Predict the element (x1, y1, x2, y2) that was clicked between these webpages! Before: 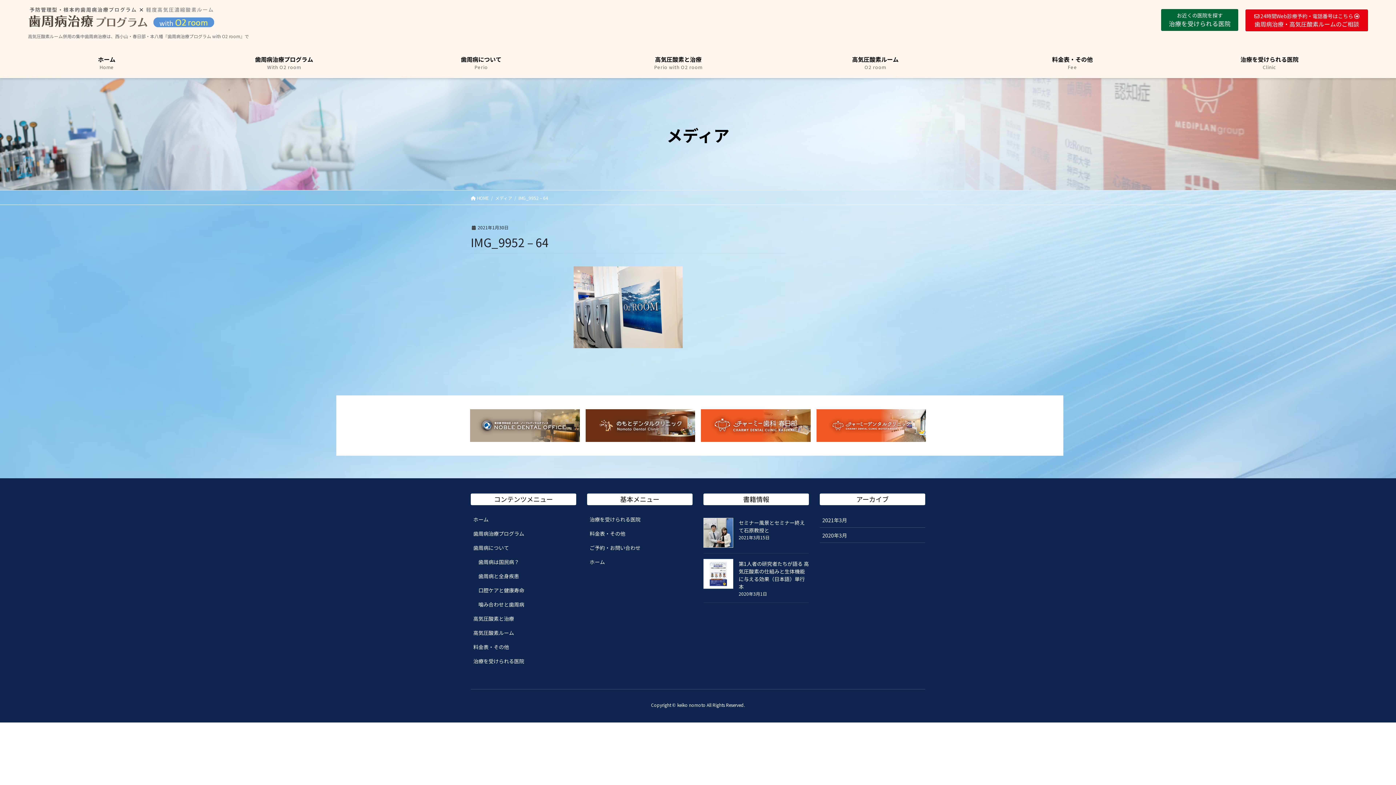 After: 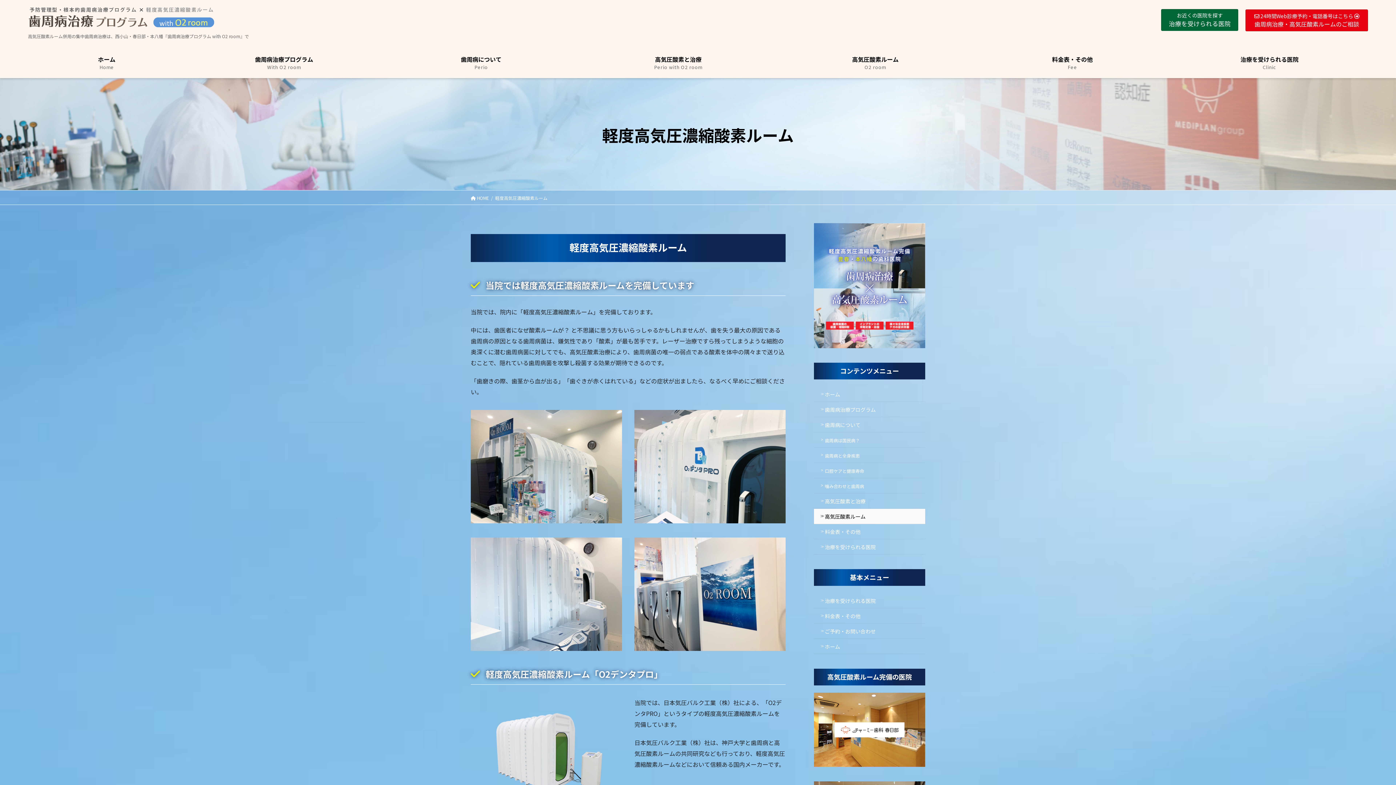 Action: label: 高気圧酸素ルーム
O2 room bbox: (777, 45, 974, 78)